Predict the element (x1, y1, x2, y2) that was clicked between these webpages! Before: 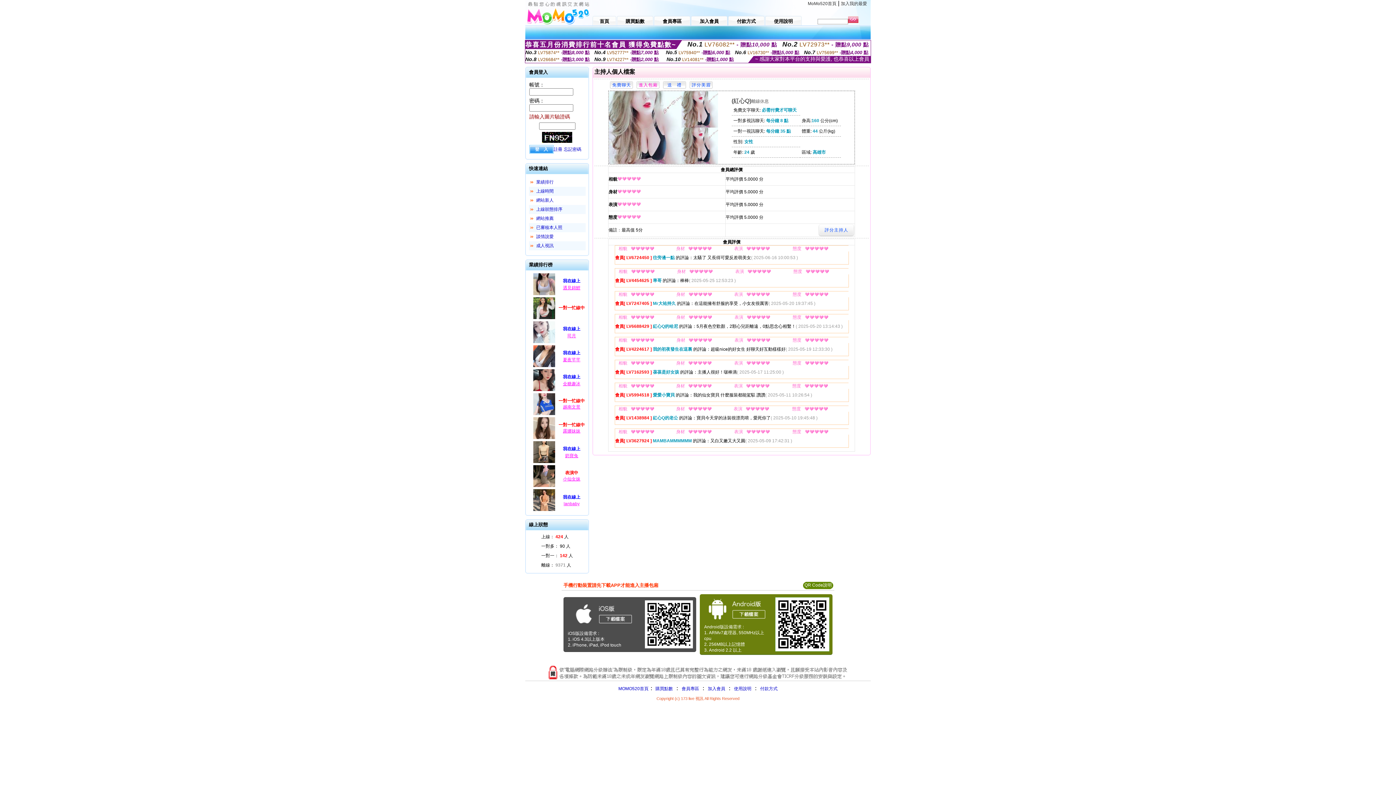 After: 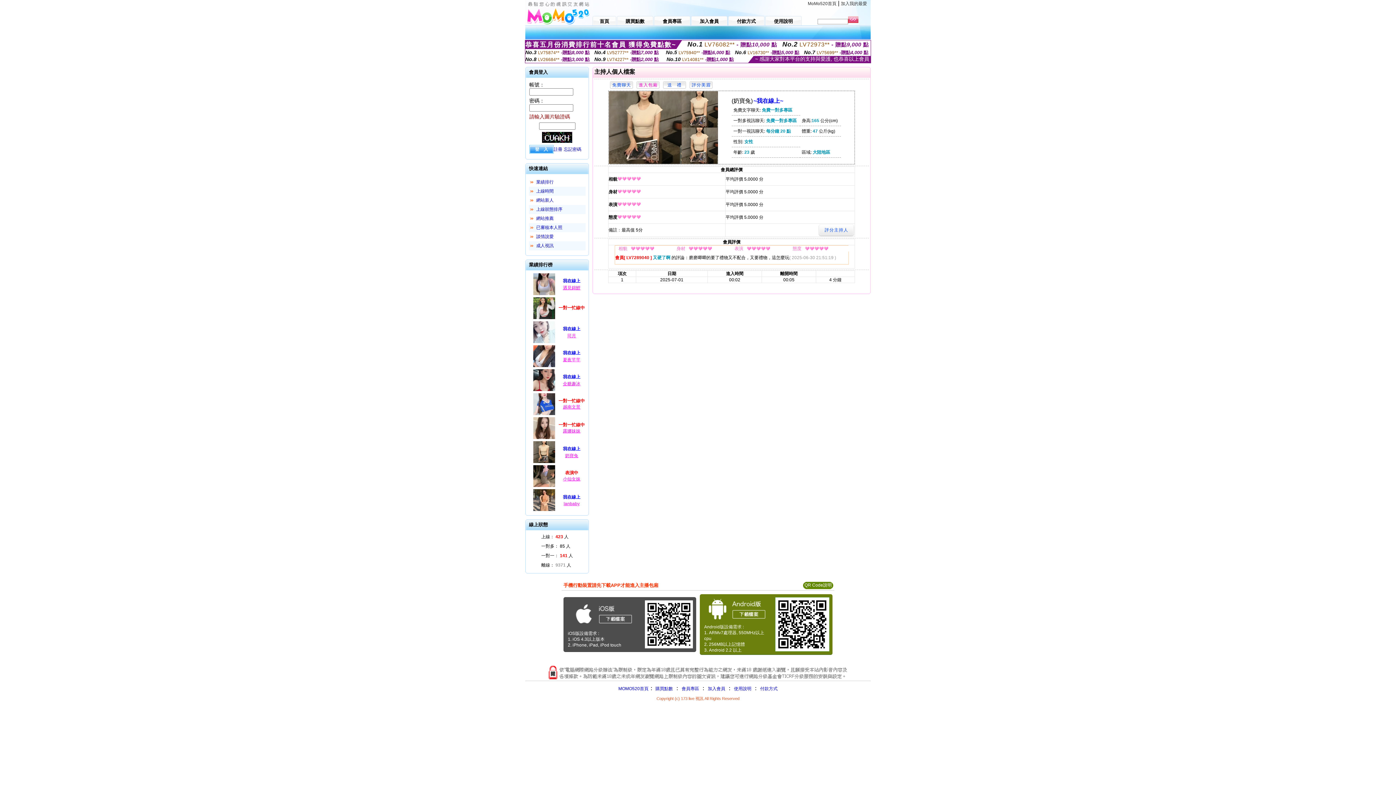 Action: bbox: (565, 453, 578, 458) label: 奶寶兔